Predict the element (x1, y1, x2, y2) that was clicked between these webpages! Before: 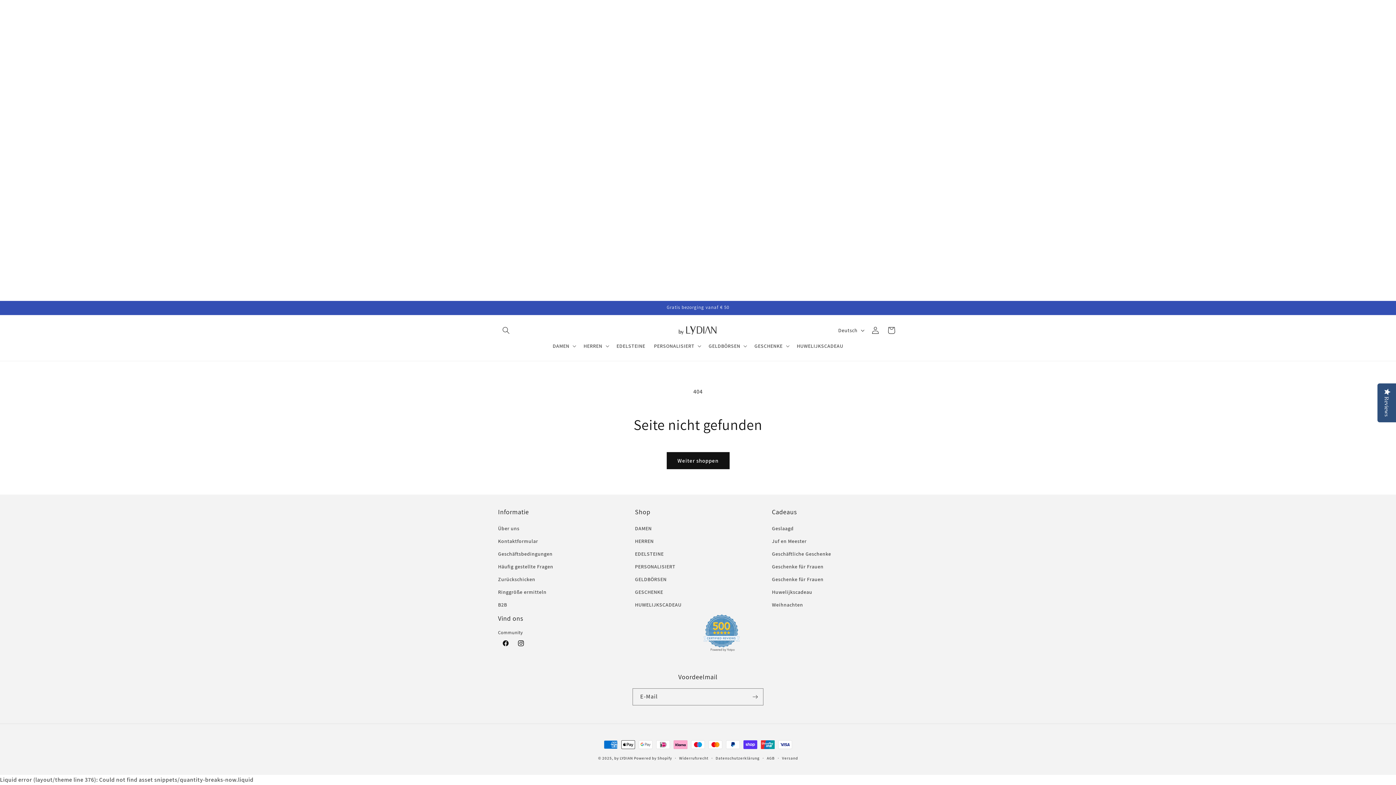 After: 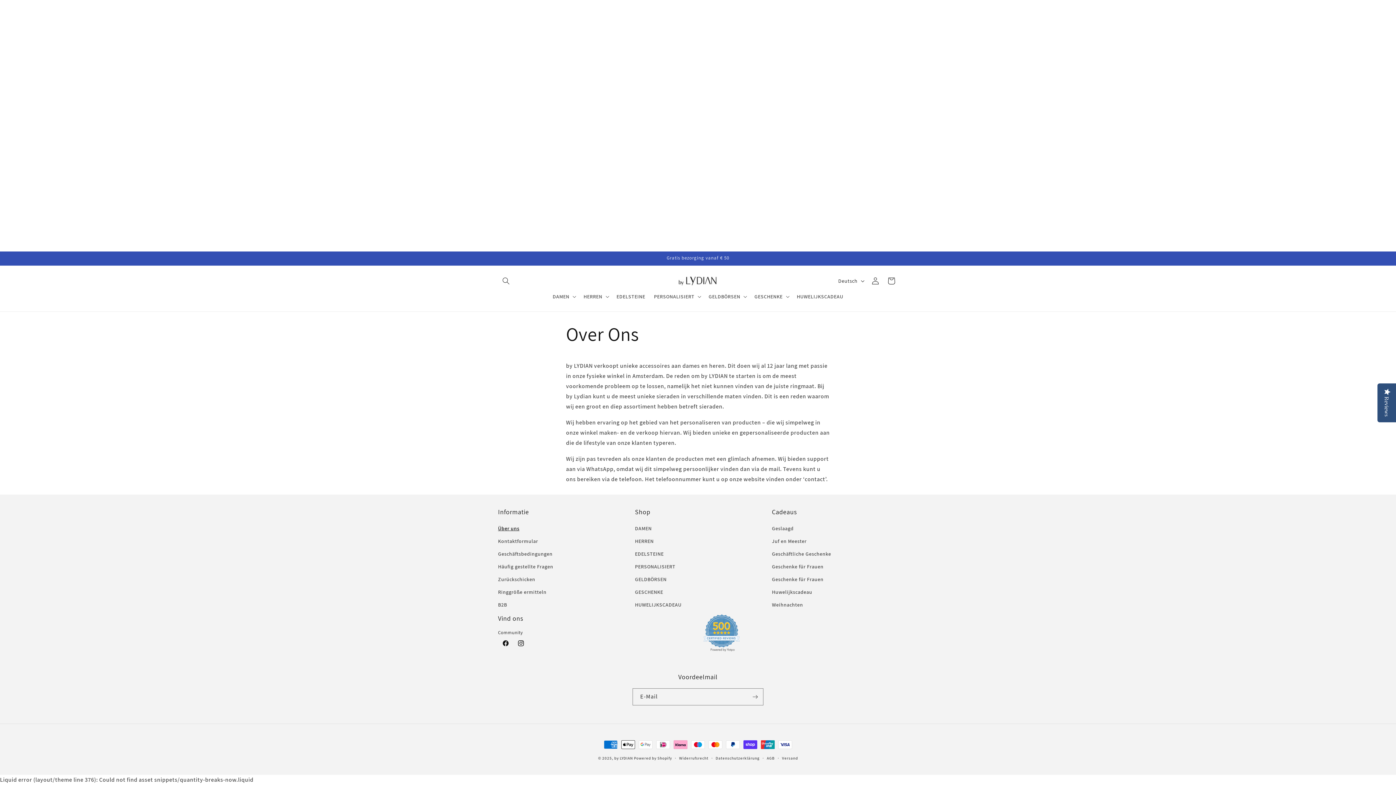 Action: bbox: (498, 524, 519, 535) label: Über uns